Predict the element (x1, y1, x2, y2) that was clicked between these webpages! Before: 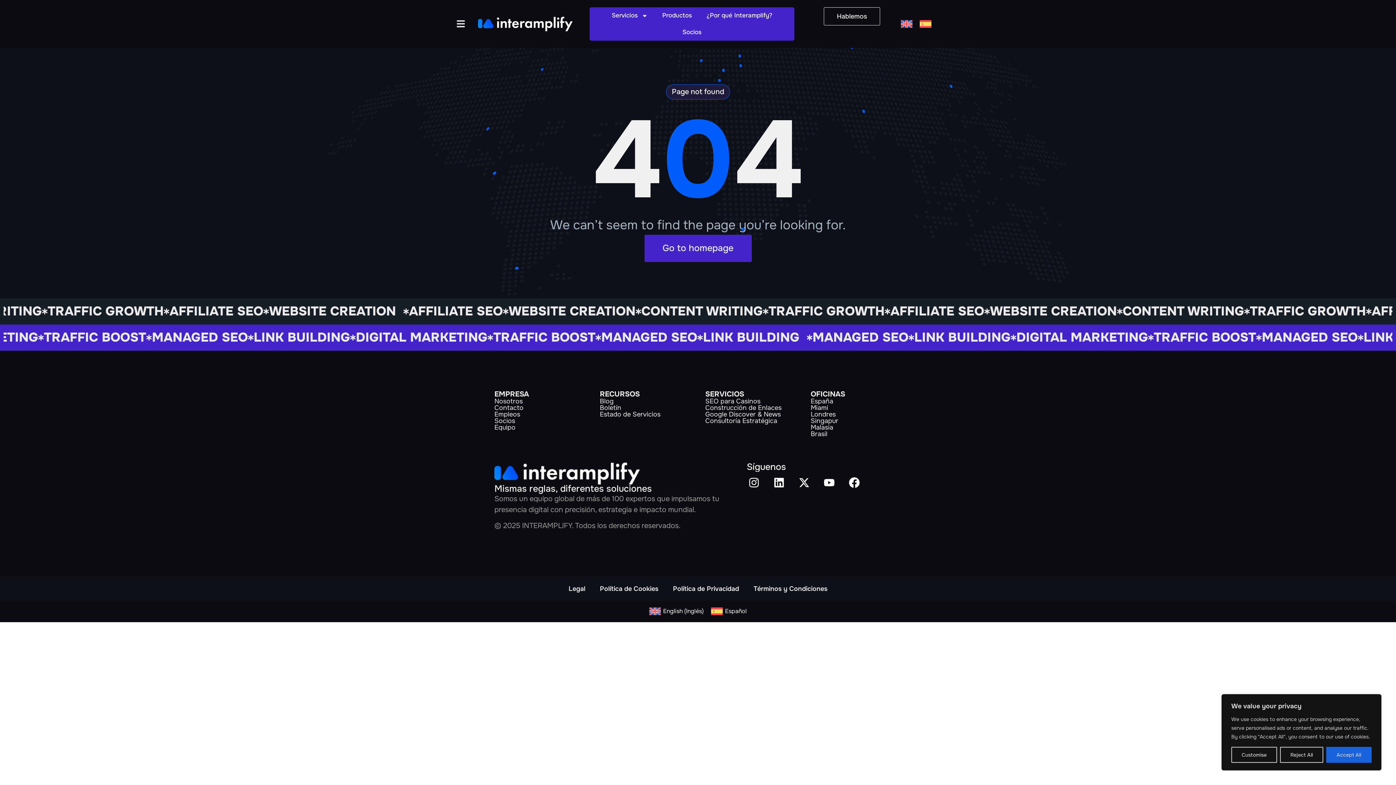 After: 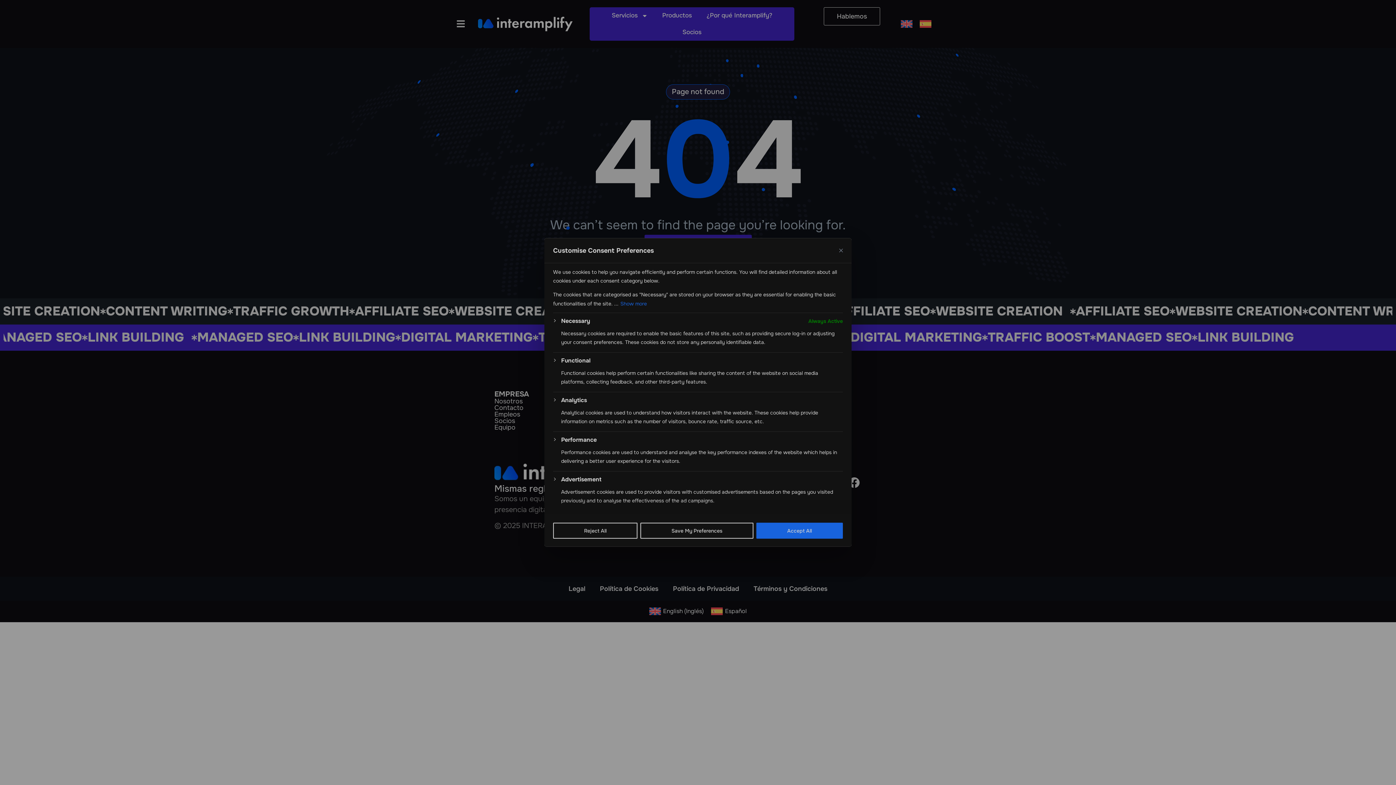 Action: label: Customise bbox: (1231, 747, 1277, 763)